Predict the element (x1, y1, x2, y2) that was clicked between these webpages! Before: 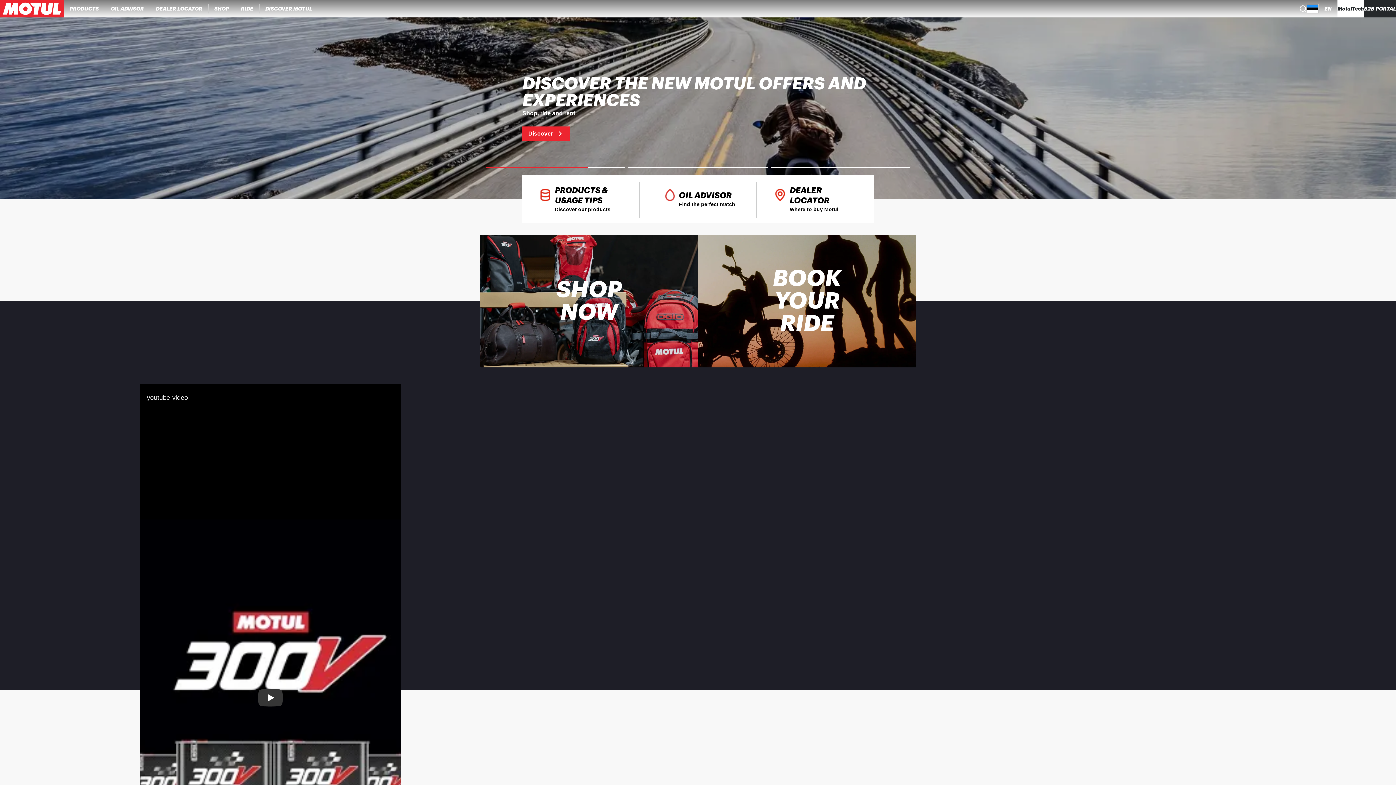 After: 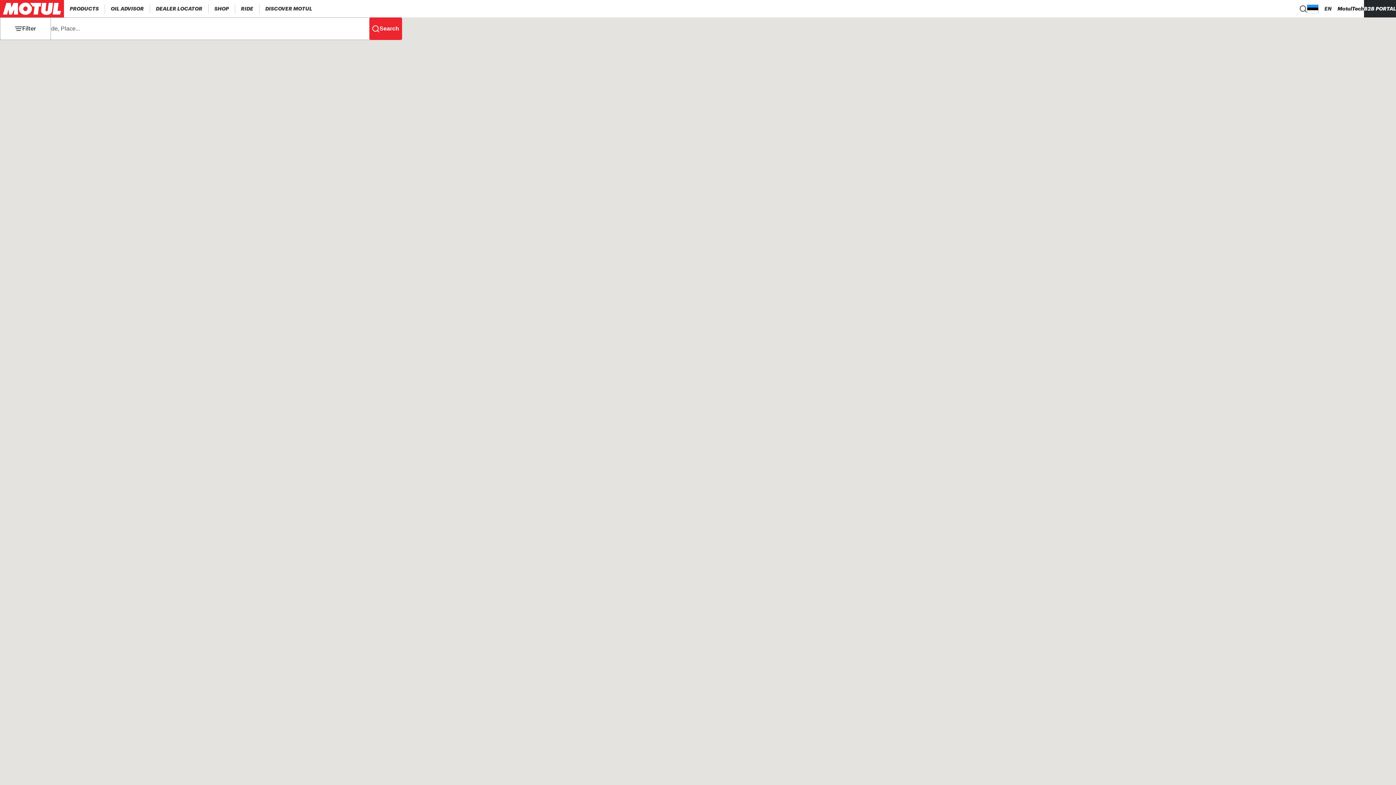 Action: label: DEALER LOCATOR
Where to buy Motul bbox: (757, 175, 874, 223)